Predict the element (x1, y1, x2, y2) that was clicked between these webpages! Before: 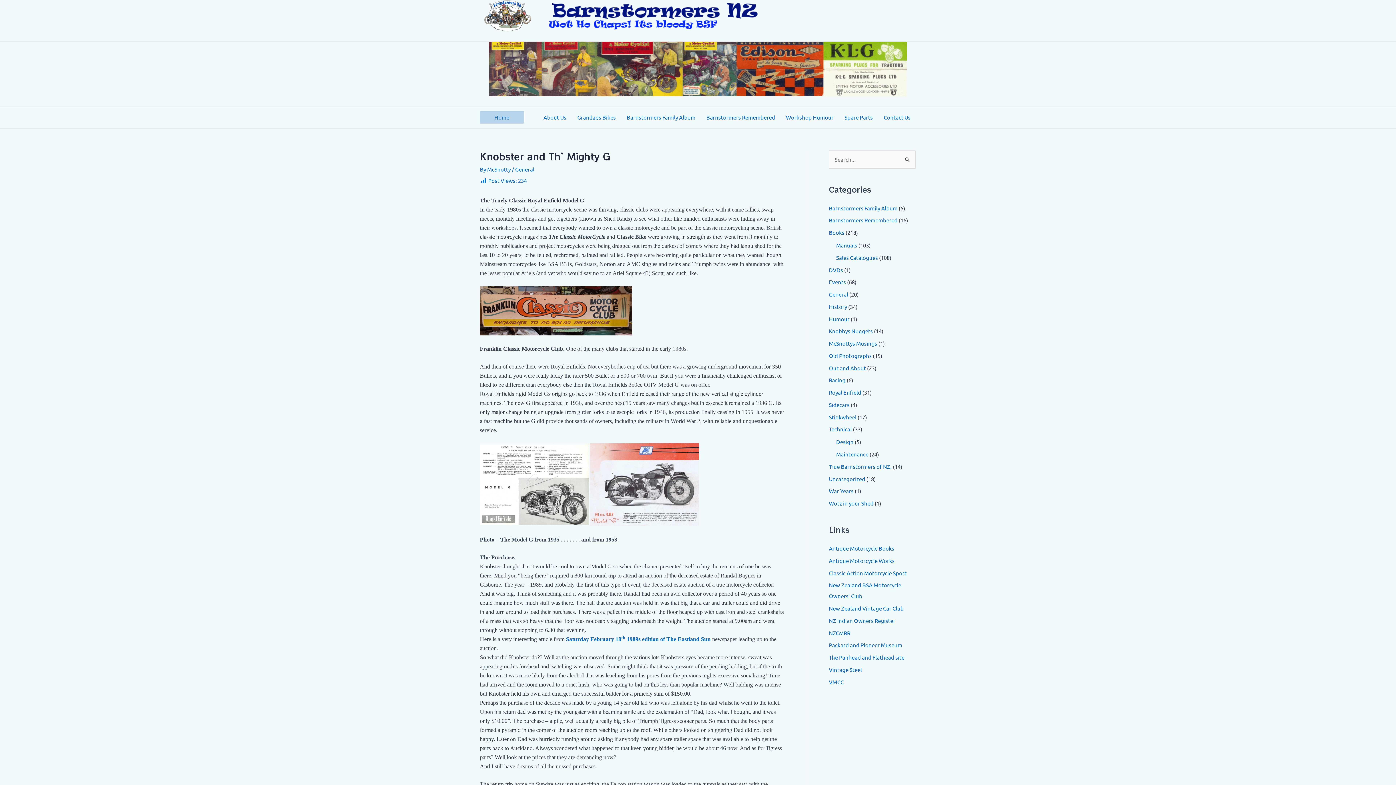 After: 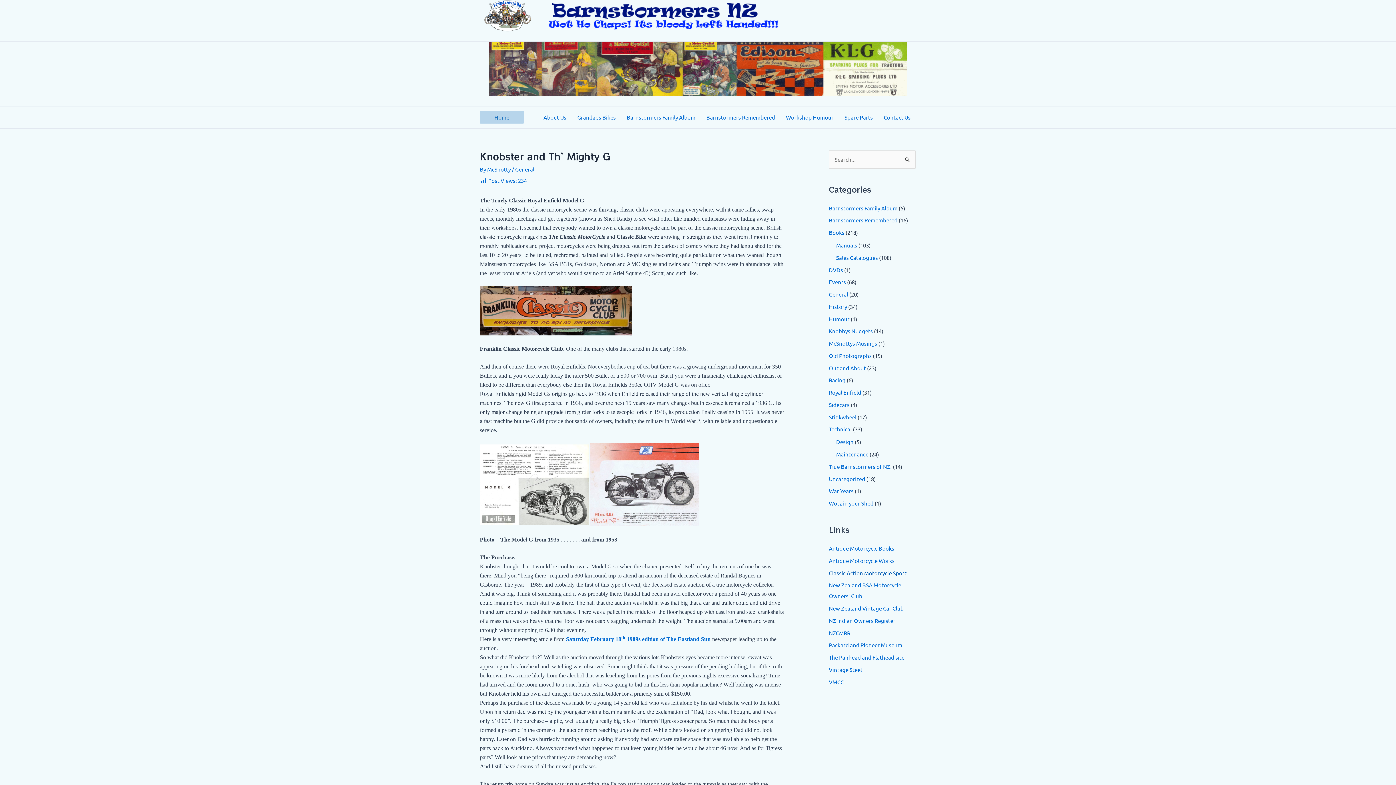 Action: label: Classic Action Motorcycle Sport bbox: (829, 569, 906, 576)